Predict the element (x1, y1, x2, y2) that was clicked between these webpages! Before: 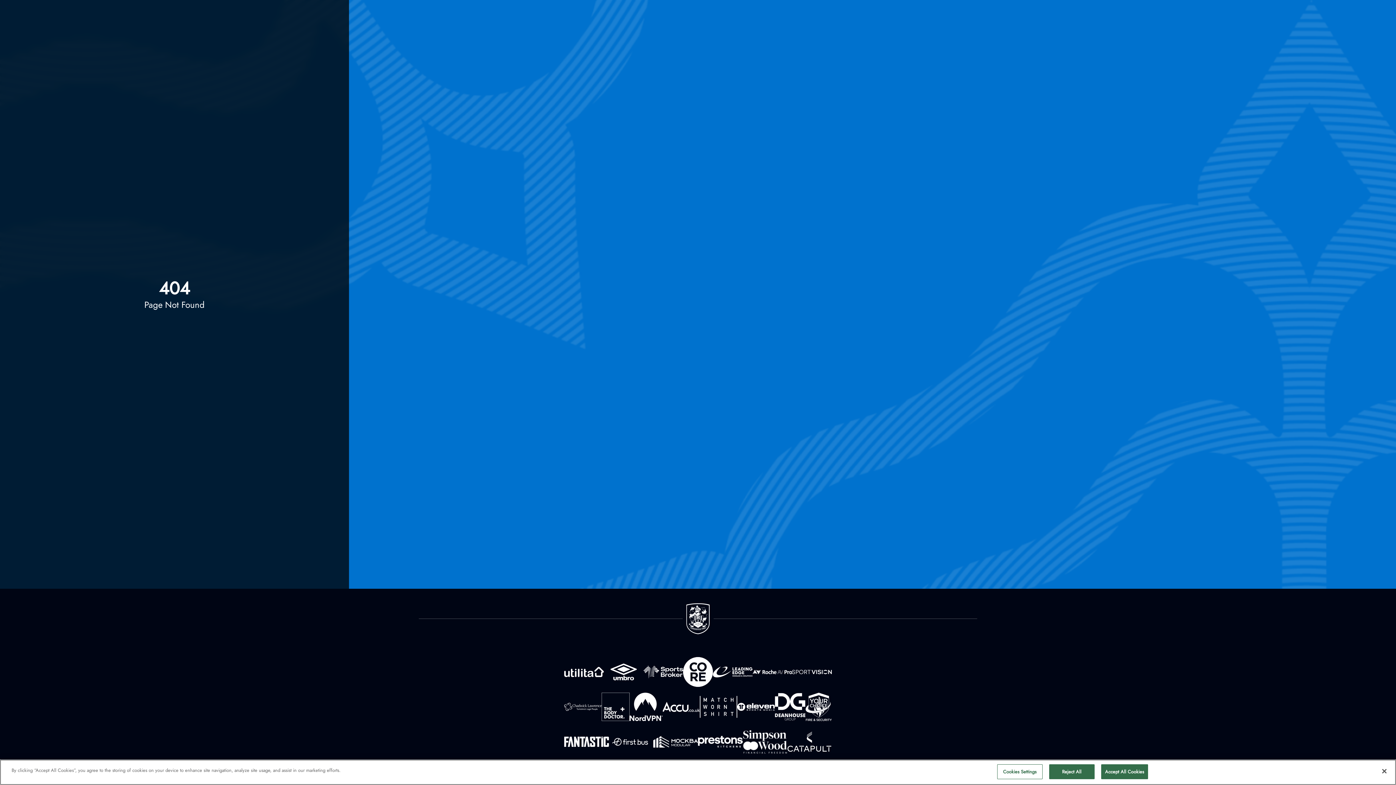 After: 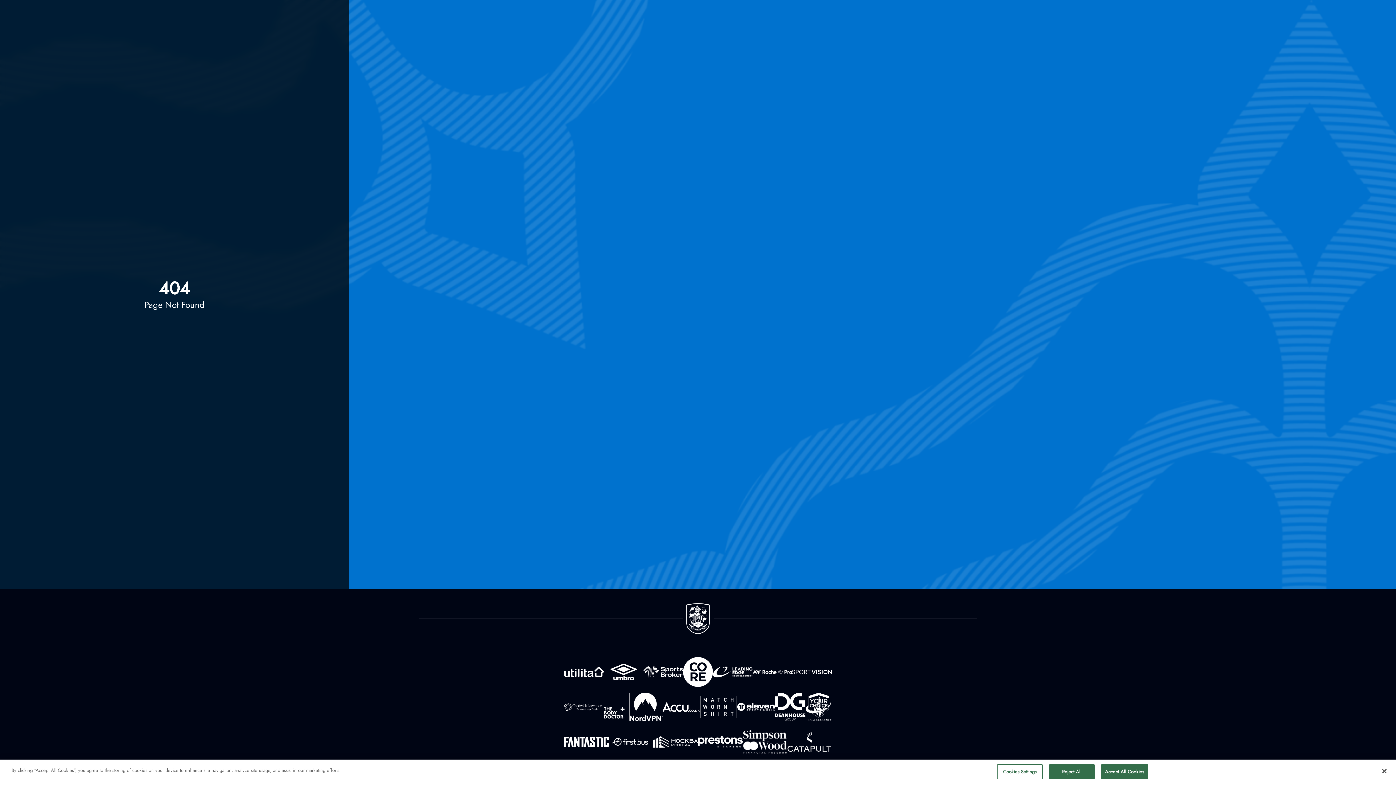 Action: bbox: (713, 654, 752, 689)